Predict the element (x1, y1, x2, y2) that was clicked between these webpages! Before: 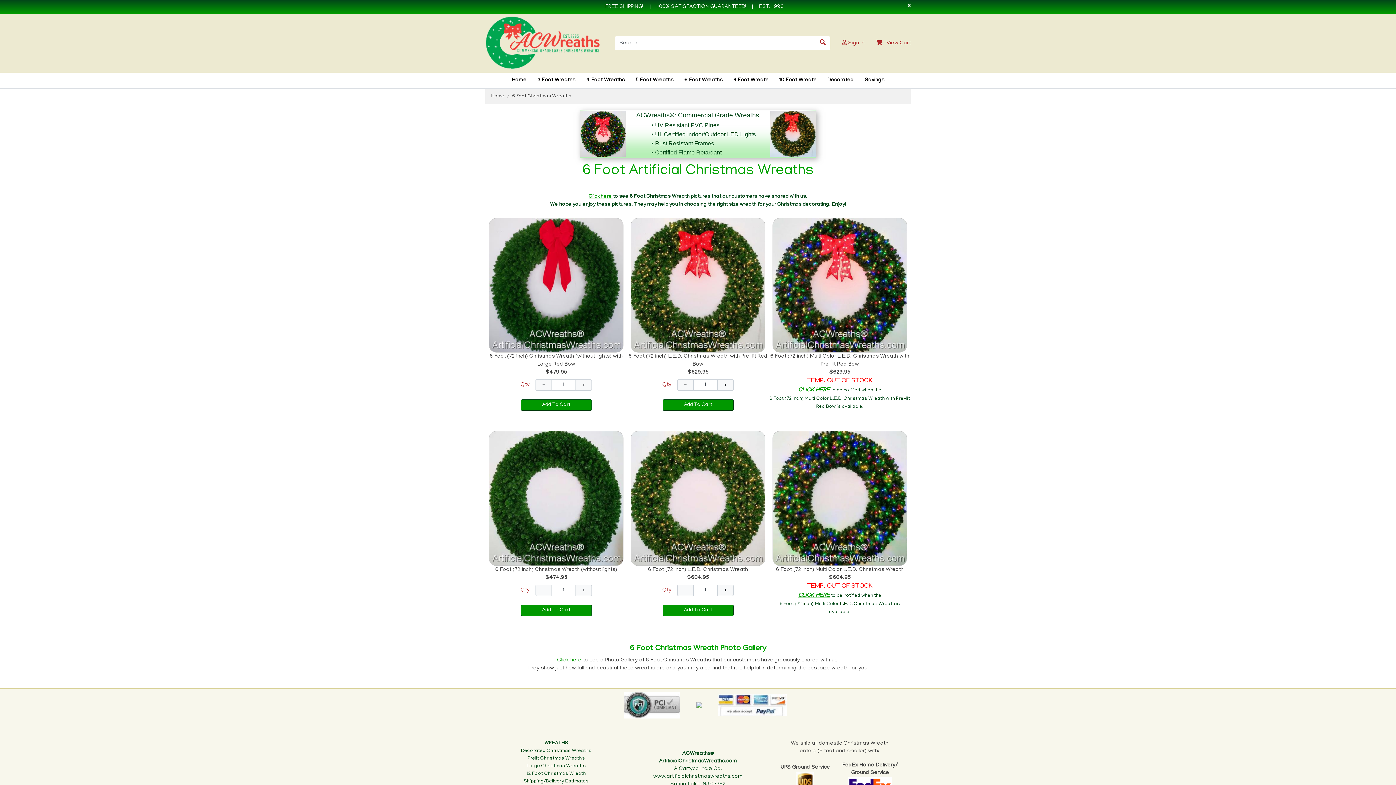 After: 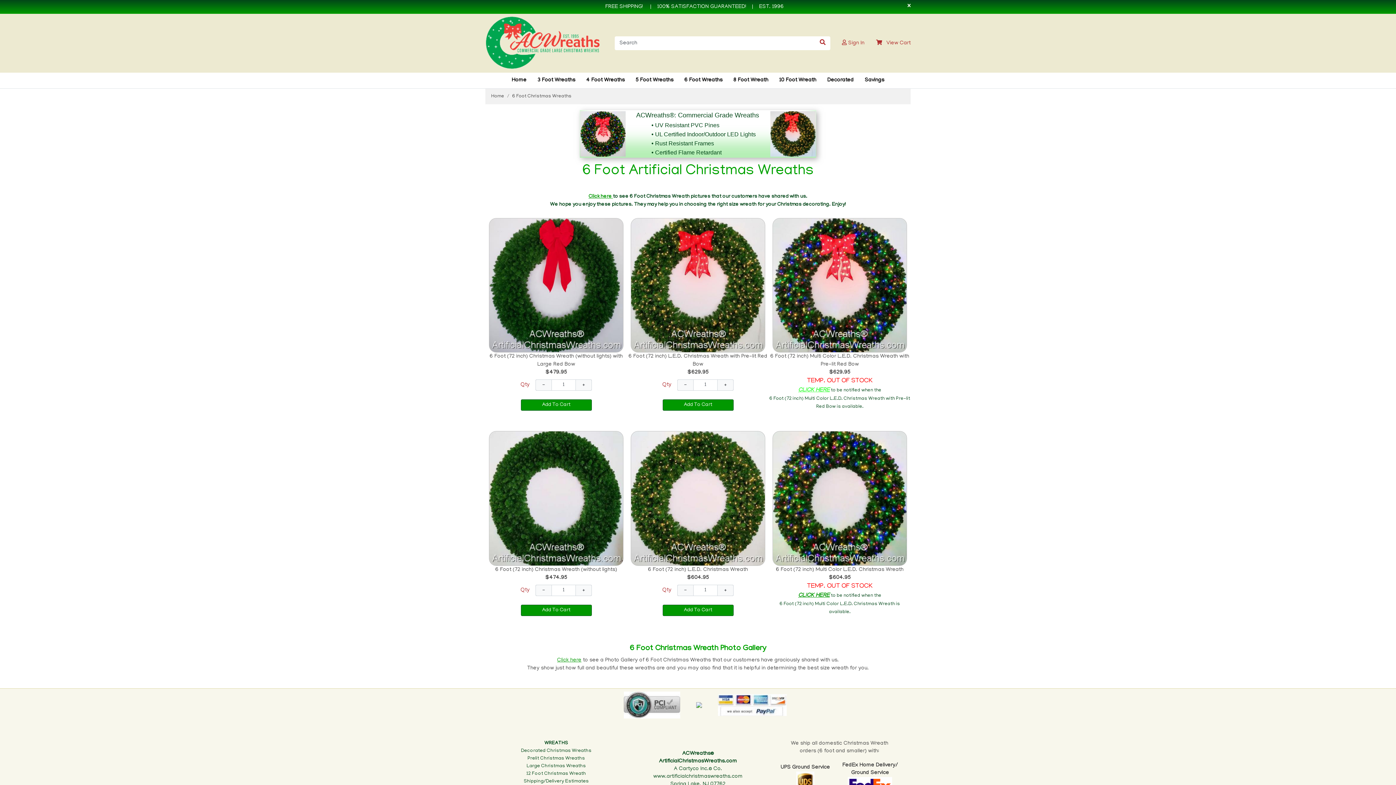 Action: bbox: (798, 387, 830, 393) label: CLICK HERE